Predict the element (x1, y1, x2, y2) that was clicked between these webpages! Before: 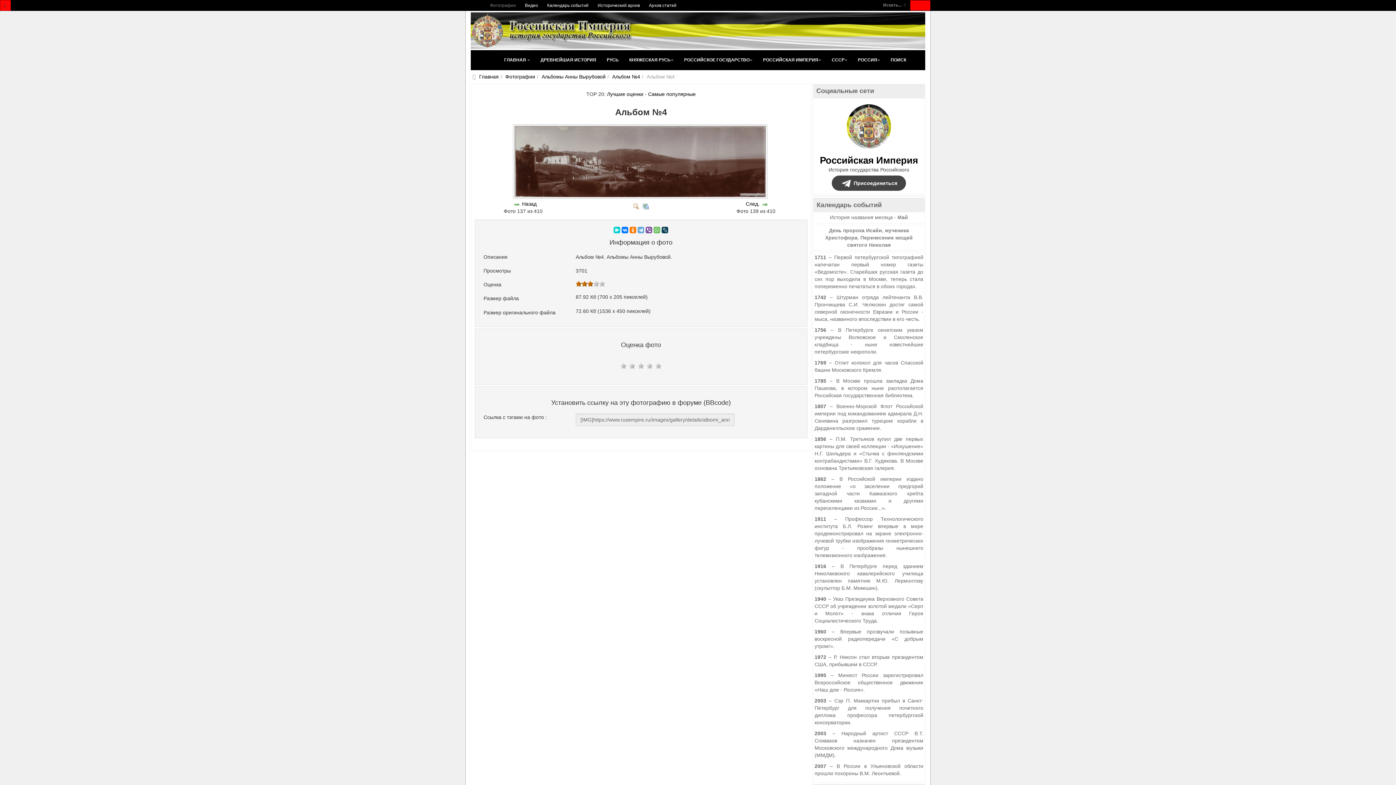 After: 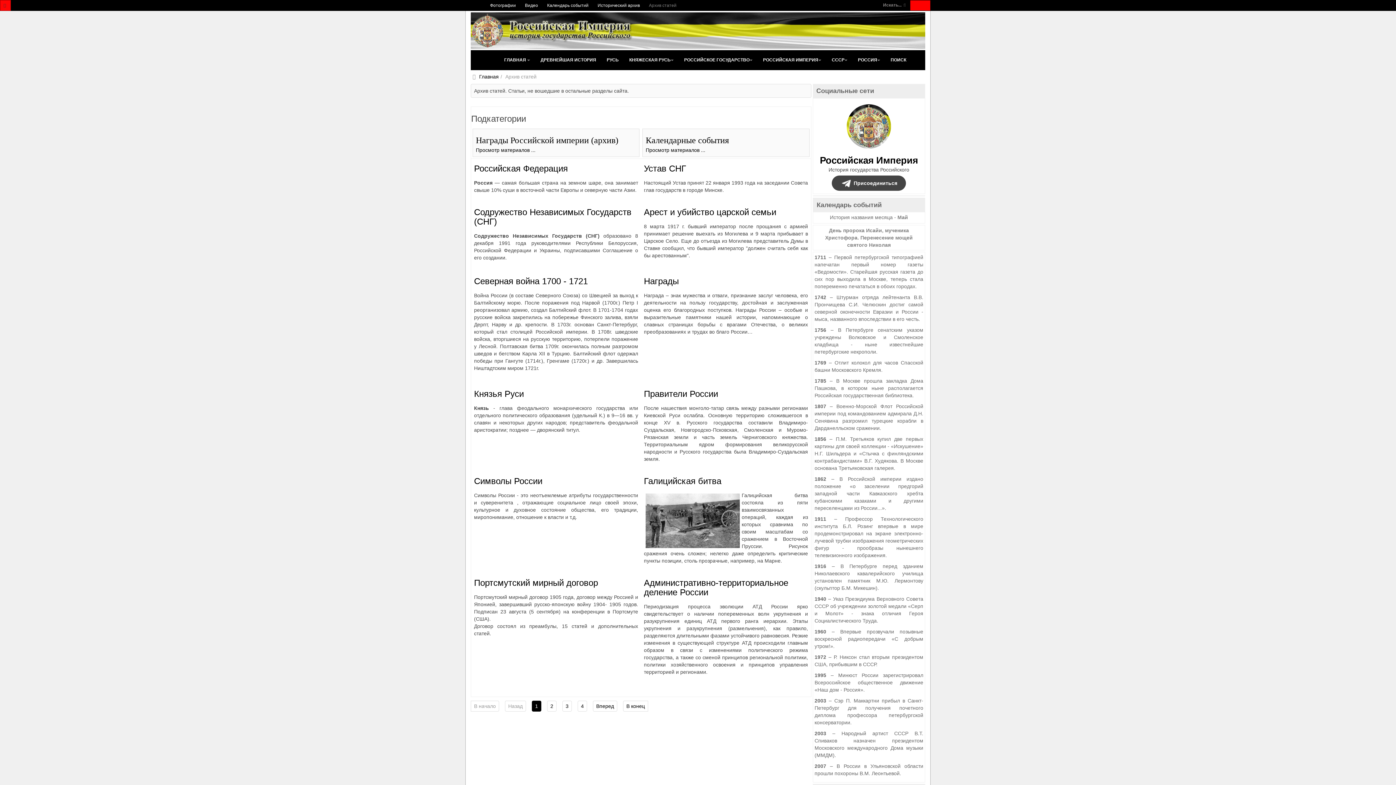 Action: bbox: (649, 2, 676, 8) label: Архив статей